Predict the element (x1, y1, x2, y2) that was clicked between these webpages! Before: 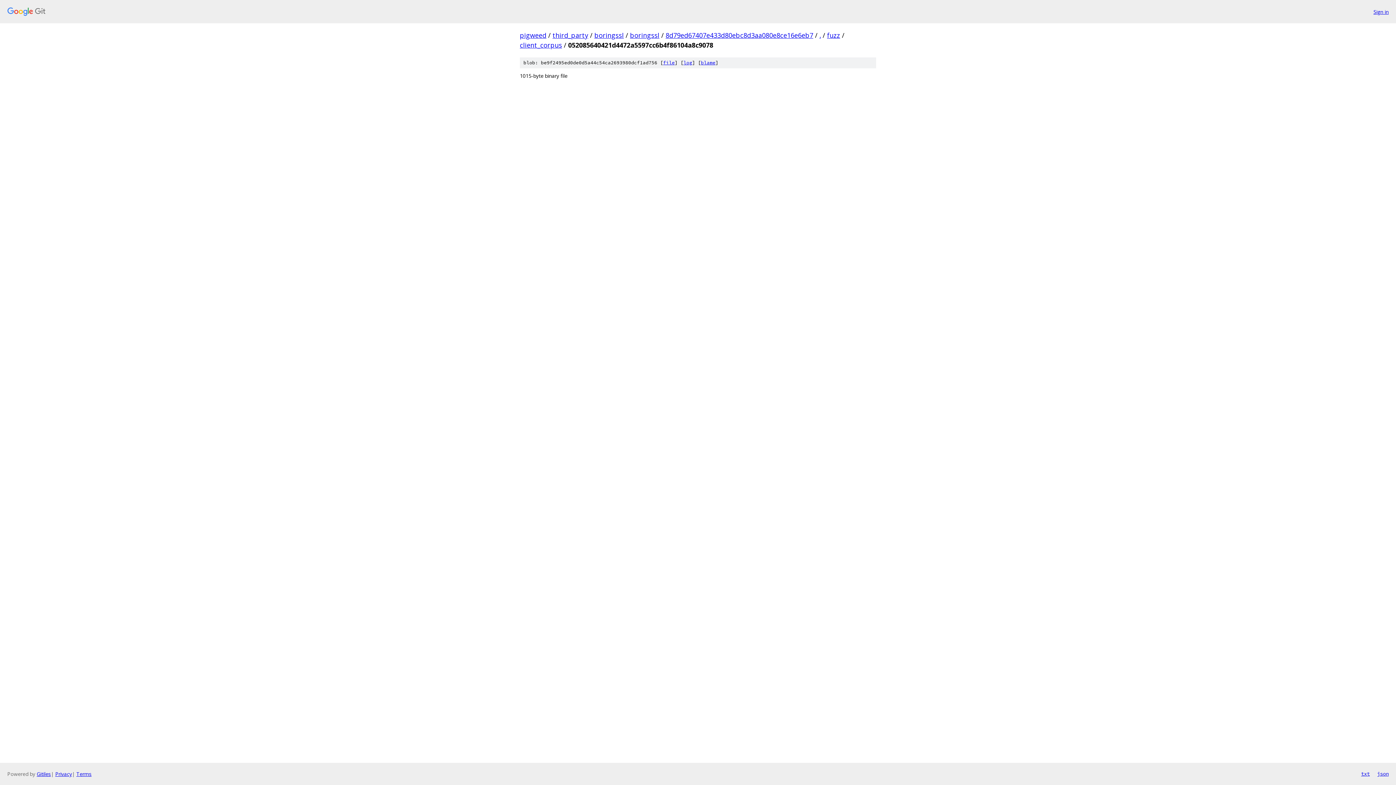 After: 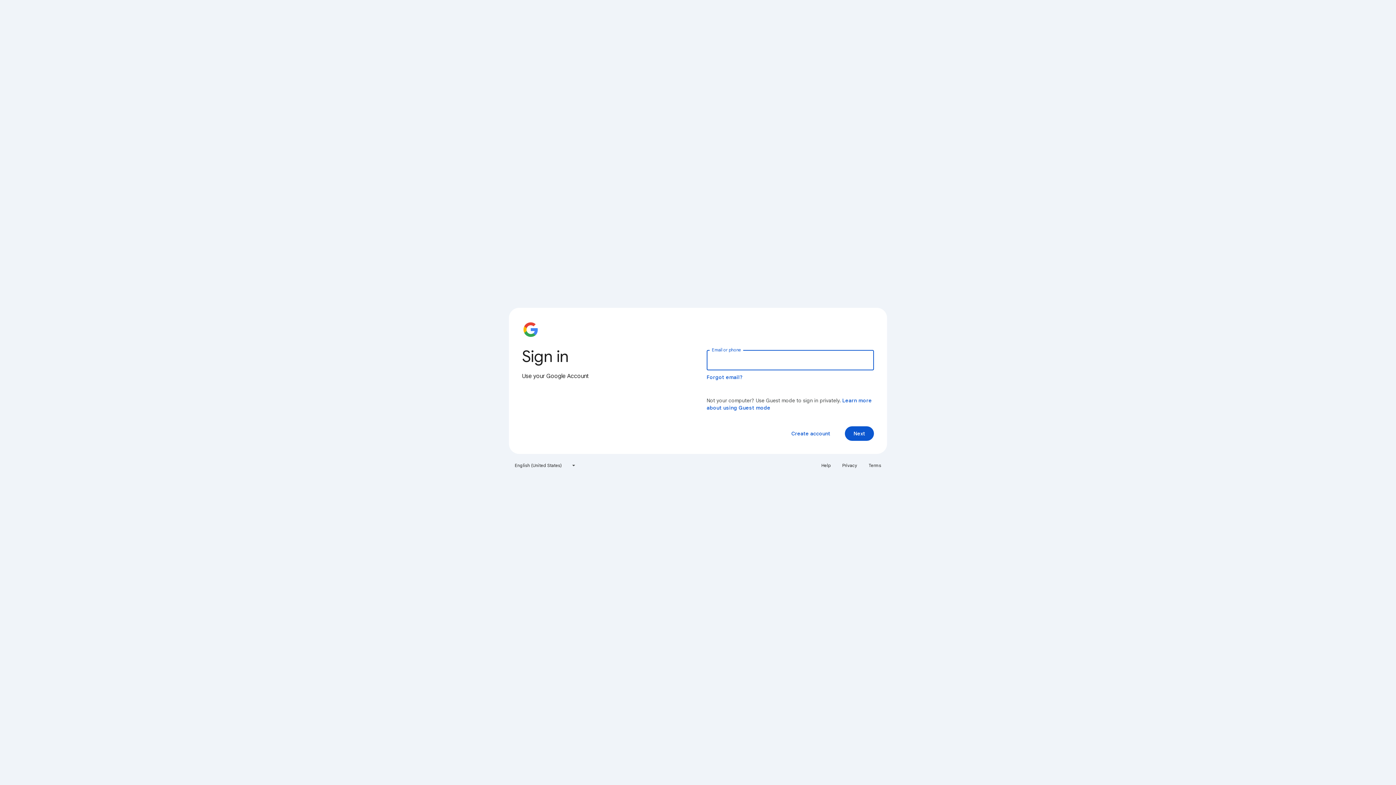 Action: bbox: (1373, 7, 1389, 15) label: Sign in